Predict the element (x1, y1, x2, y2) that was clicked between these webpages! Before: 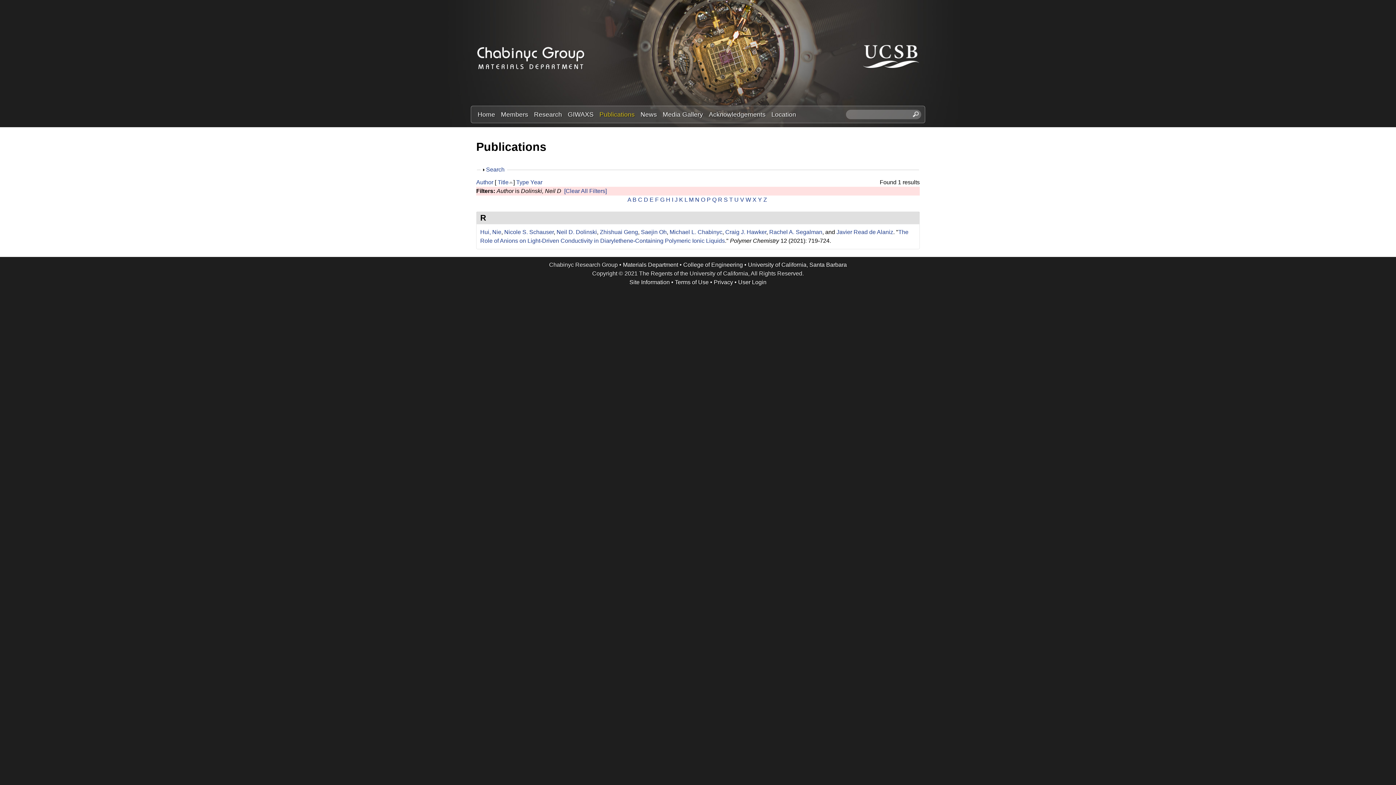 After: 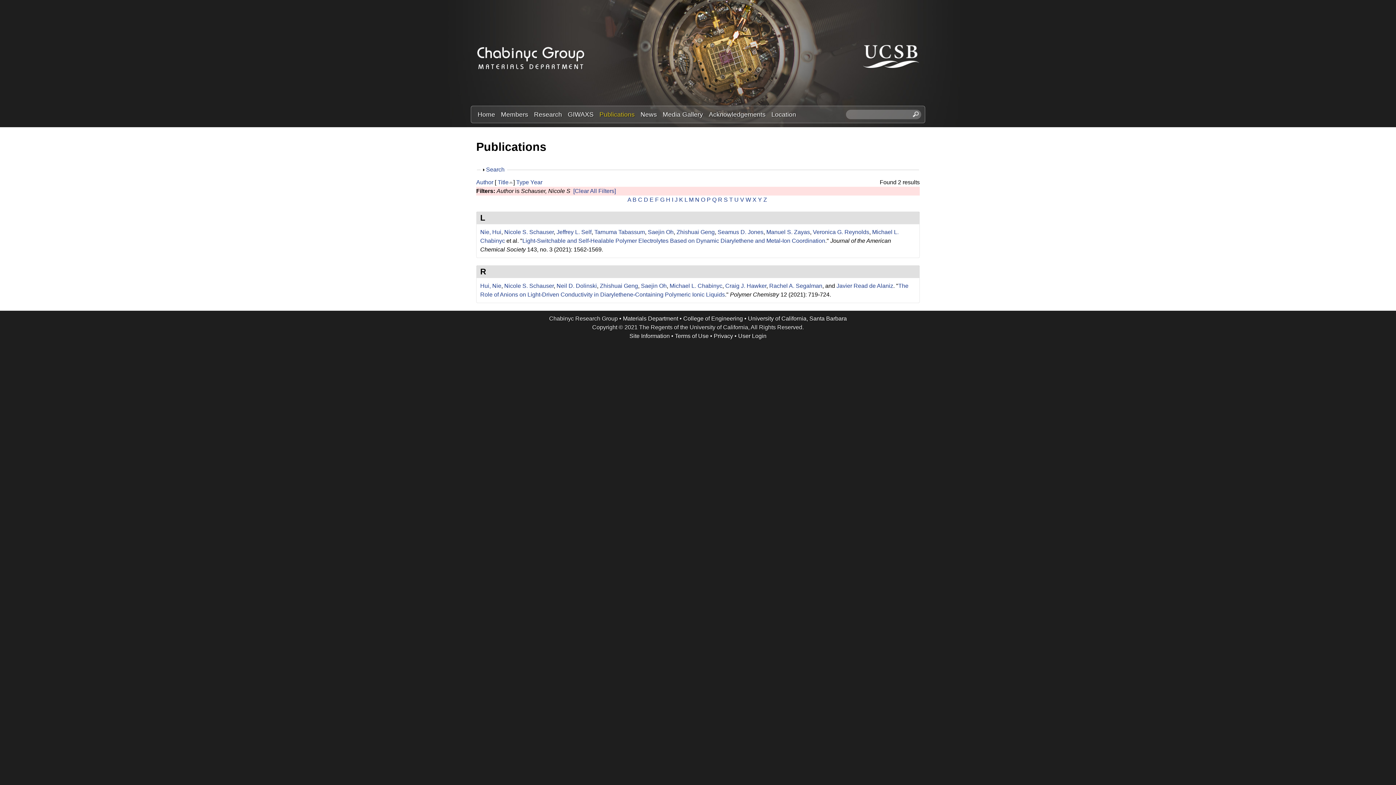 Action: bbox: (504, 228, 553, 235) label: Nicole S. Schauser